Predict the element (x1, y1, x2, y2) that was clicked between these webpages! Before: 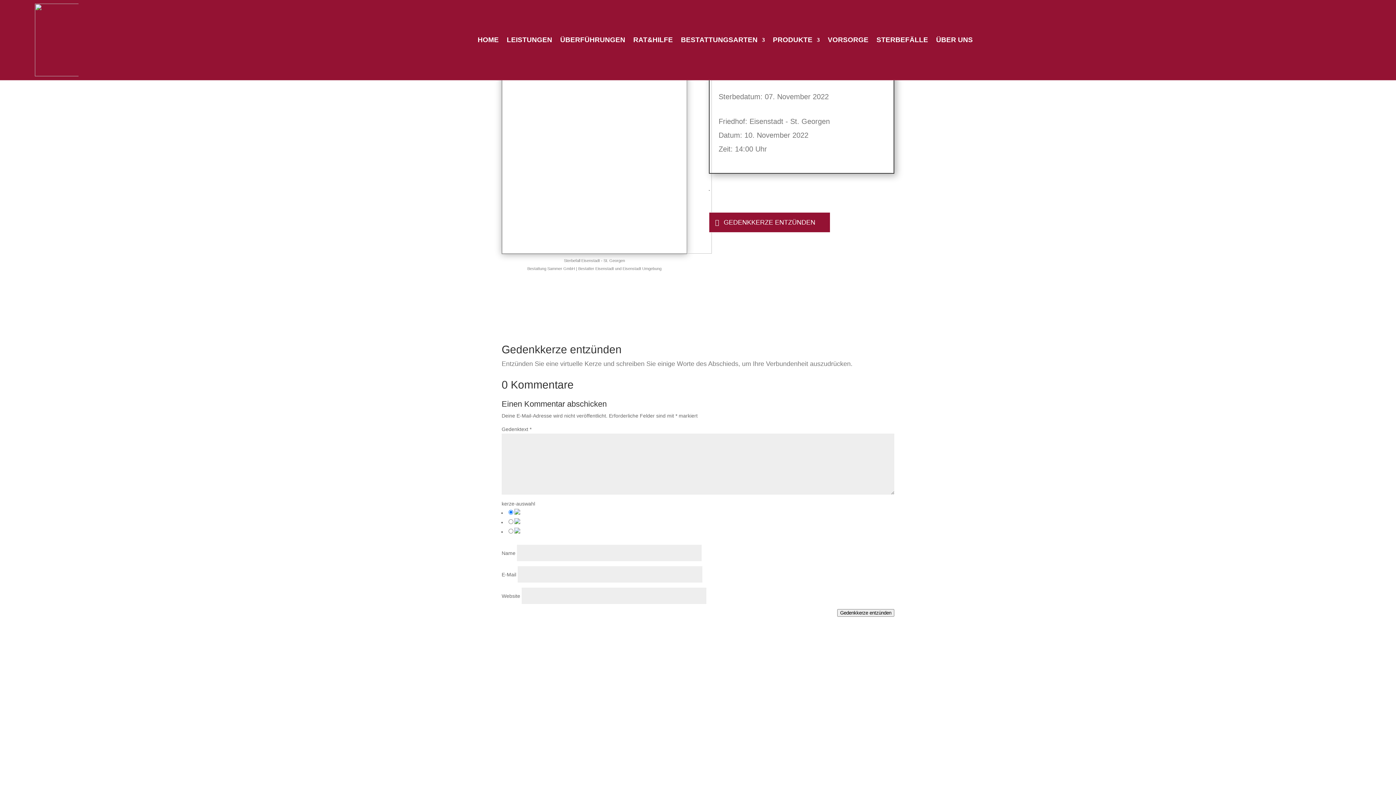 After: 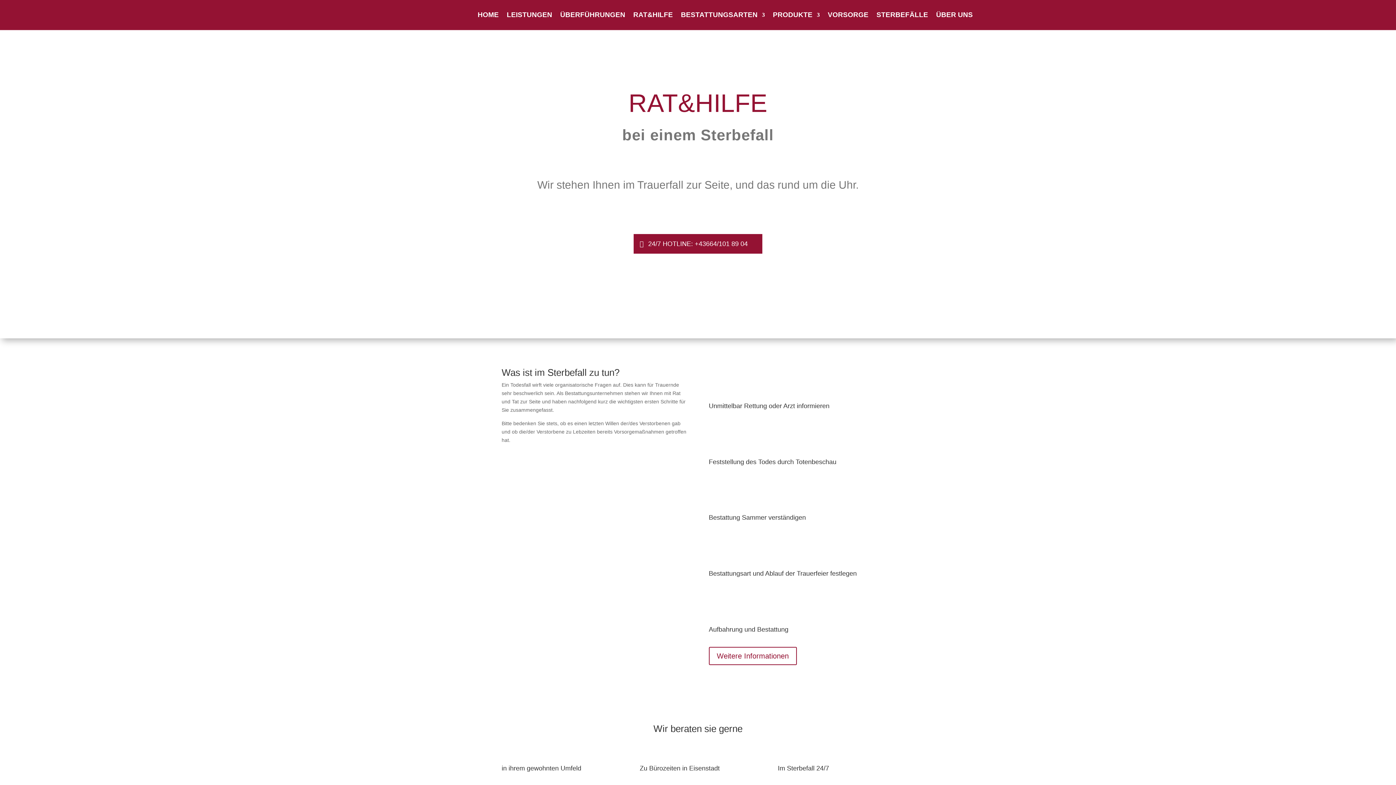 Action: bbox: (633, 3, 673, 76) label: RAT&HILFE